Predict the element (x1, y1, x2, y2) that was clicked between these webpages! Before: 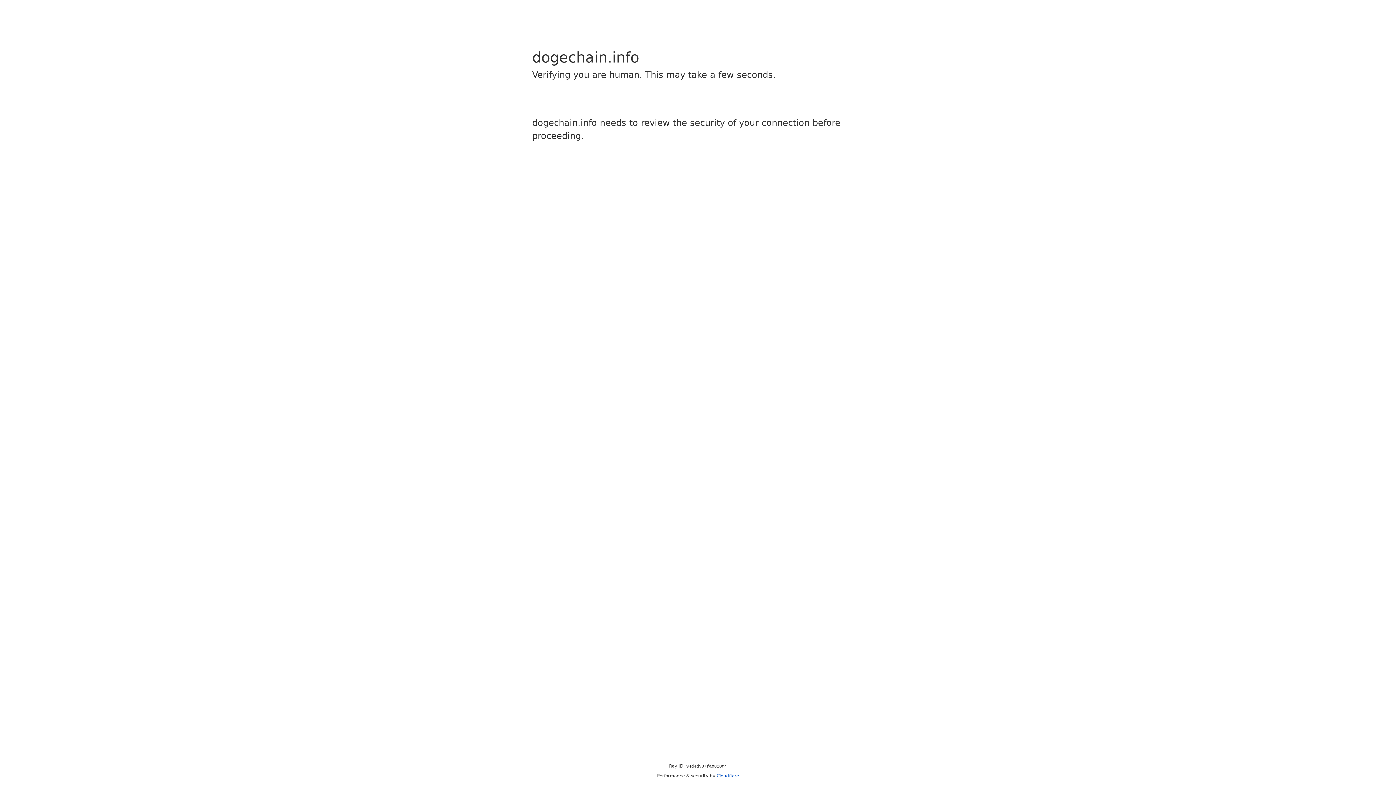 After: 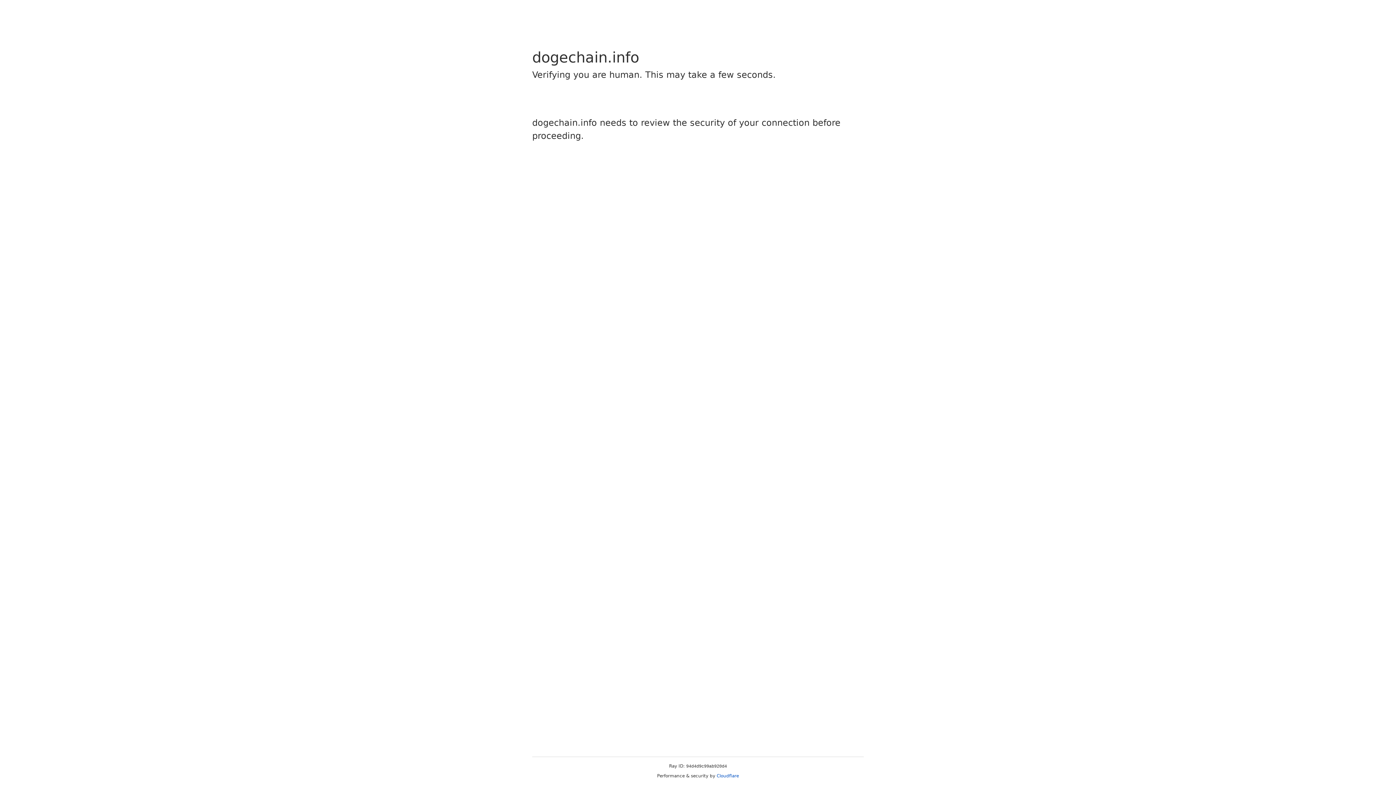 Action: bbox: (716, 773, 739, 778) label: Cloudflare